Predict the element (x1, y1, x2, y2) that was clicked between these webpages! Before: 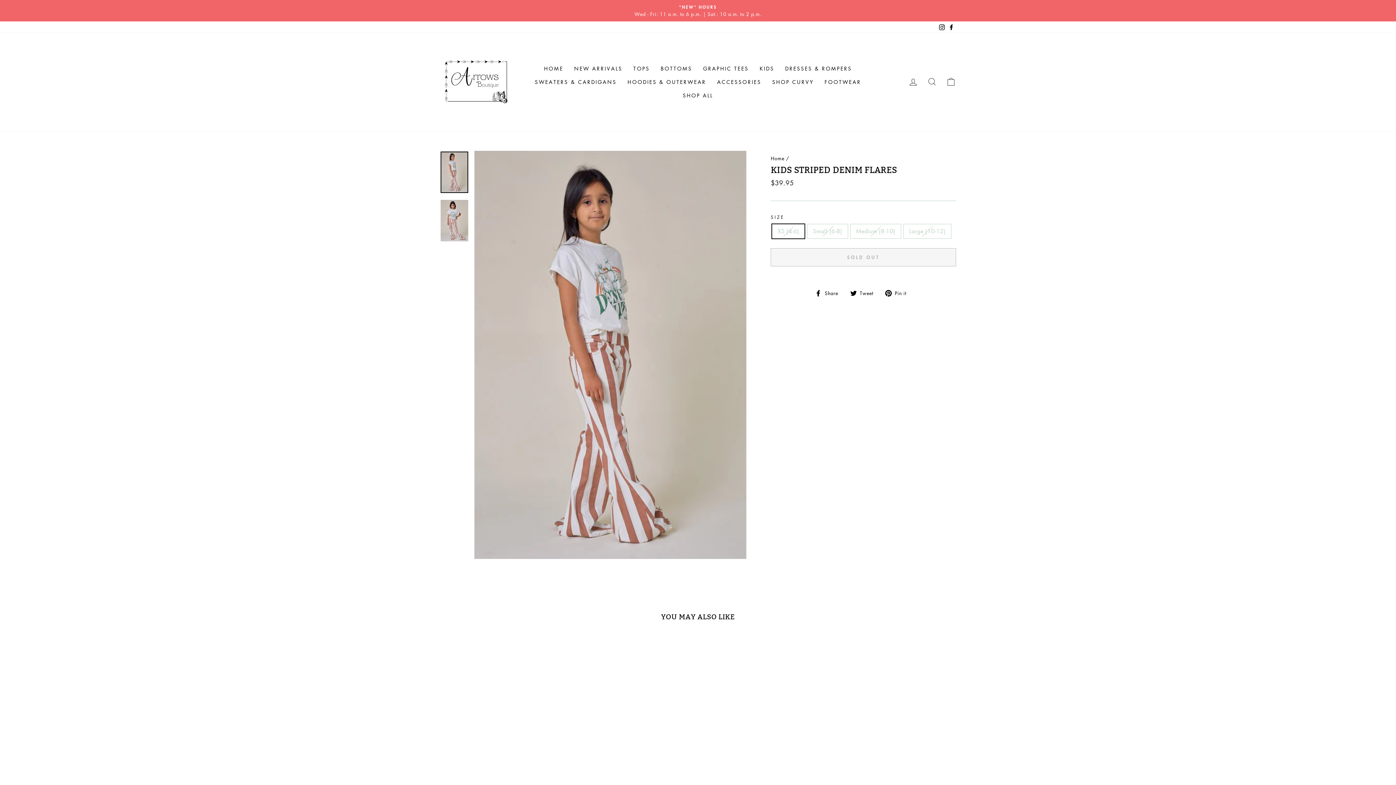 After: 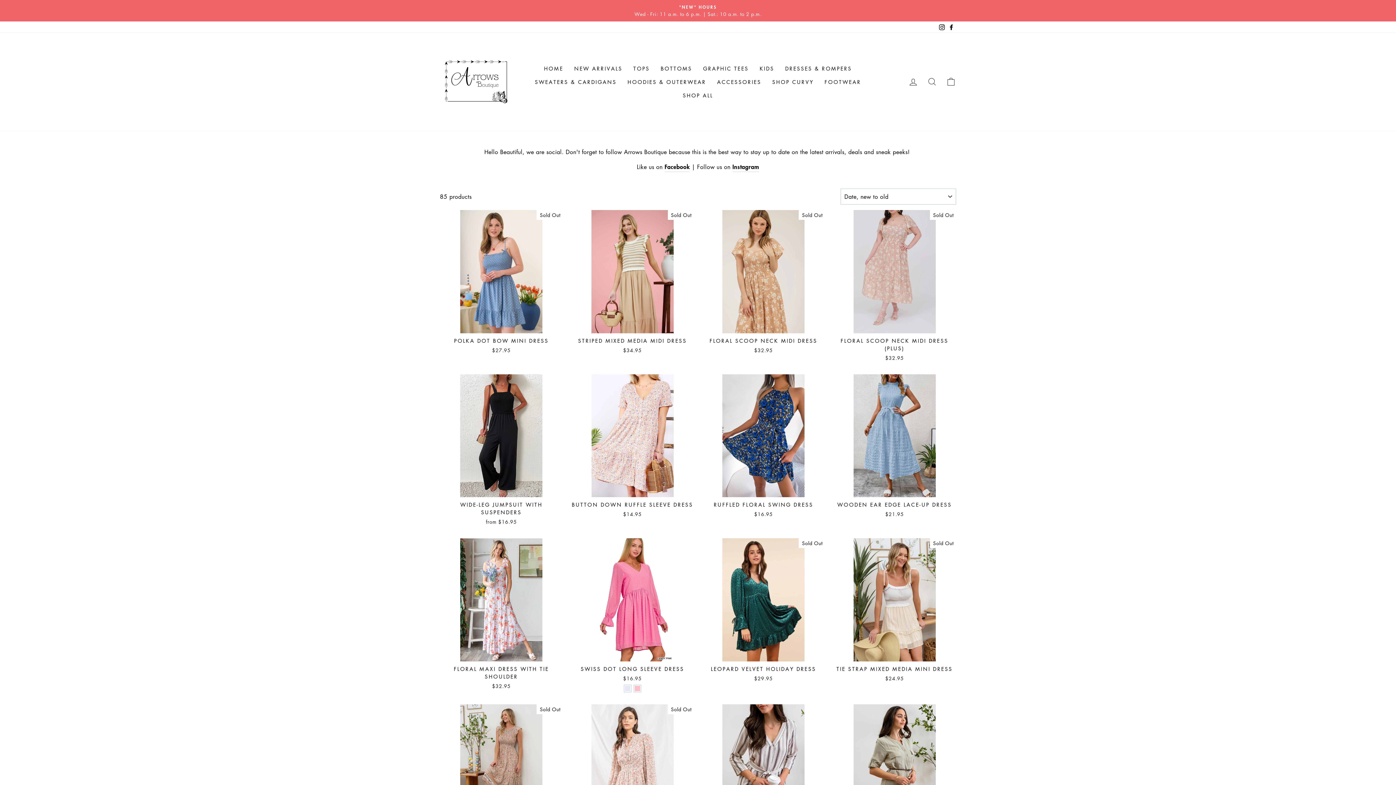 Action: label: DRESSES & ROMPERS bbox: (779, 61, 857, 75)